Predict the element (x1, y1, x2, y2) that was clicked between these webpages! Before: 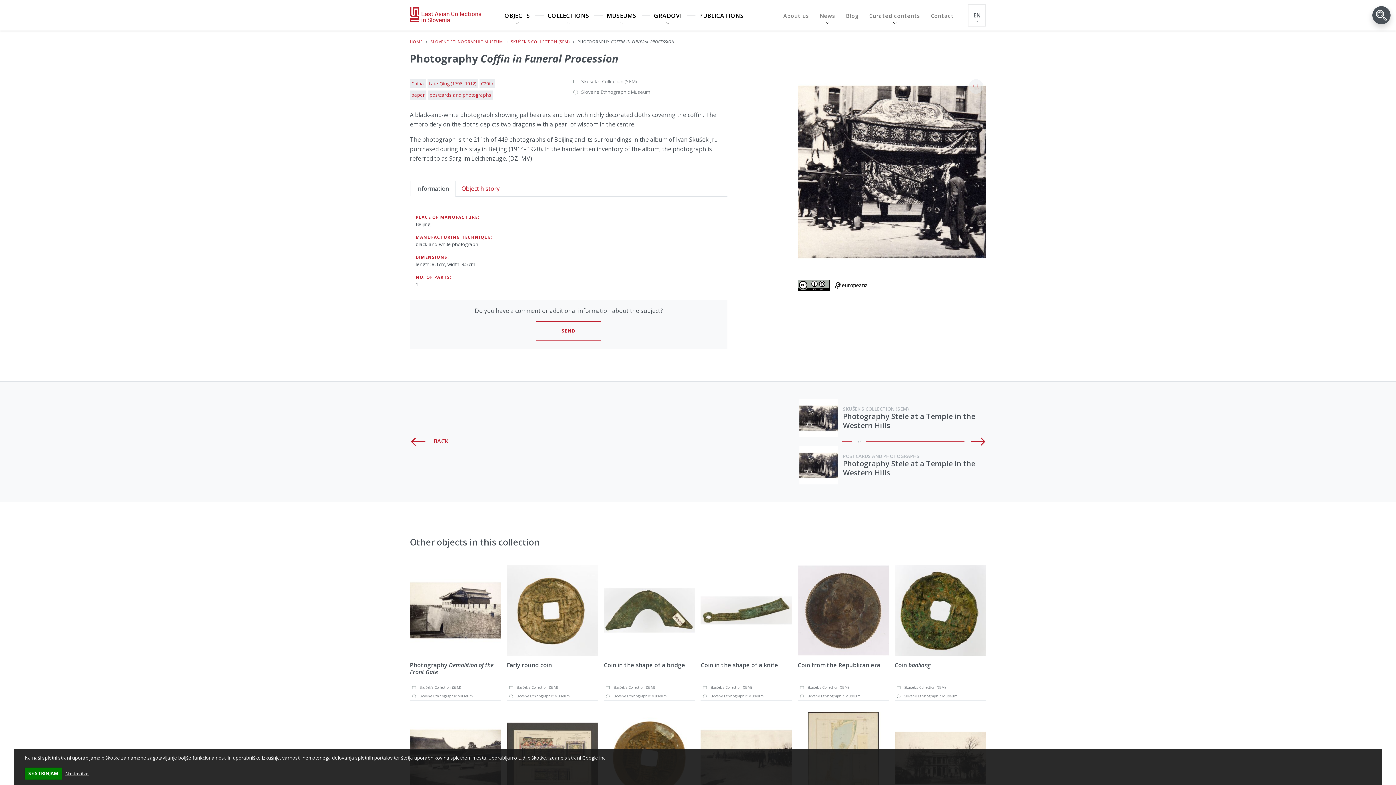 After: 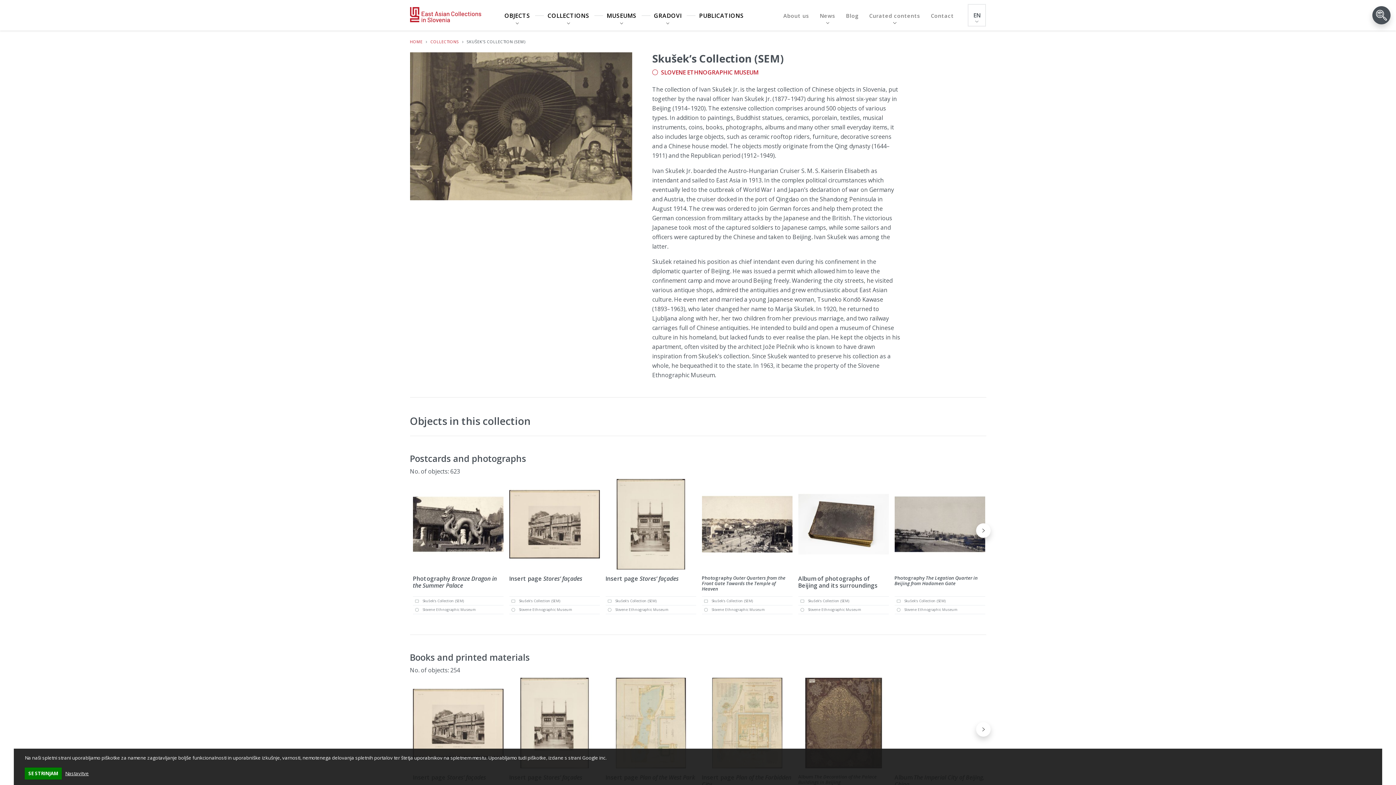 Action: label: 	Skušek's Collection (SEM) bbox: (603, 683, 695, 692)